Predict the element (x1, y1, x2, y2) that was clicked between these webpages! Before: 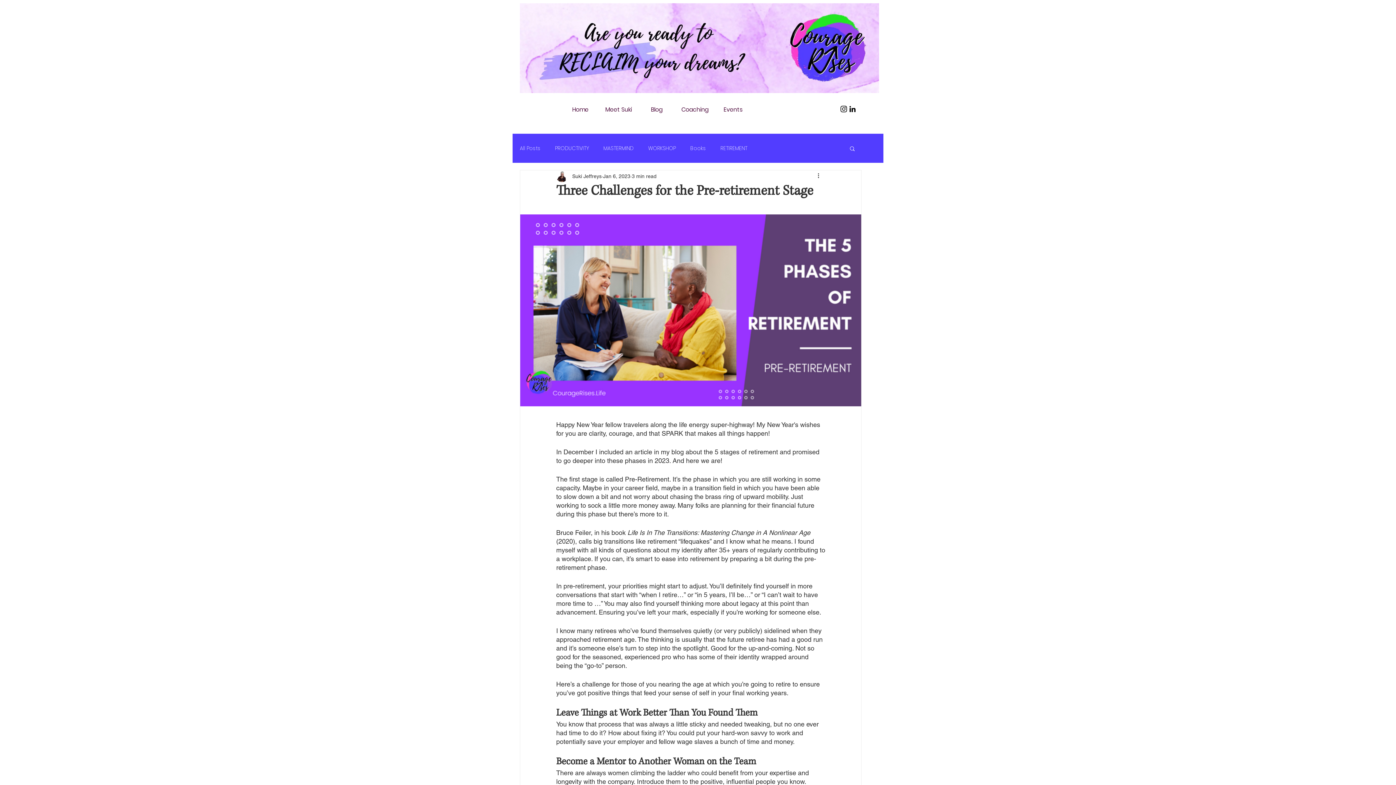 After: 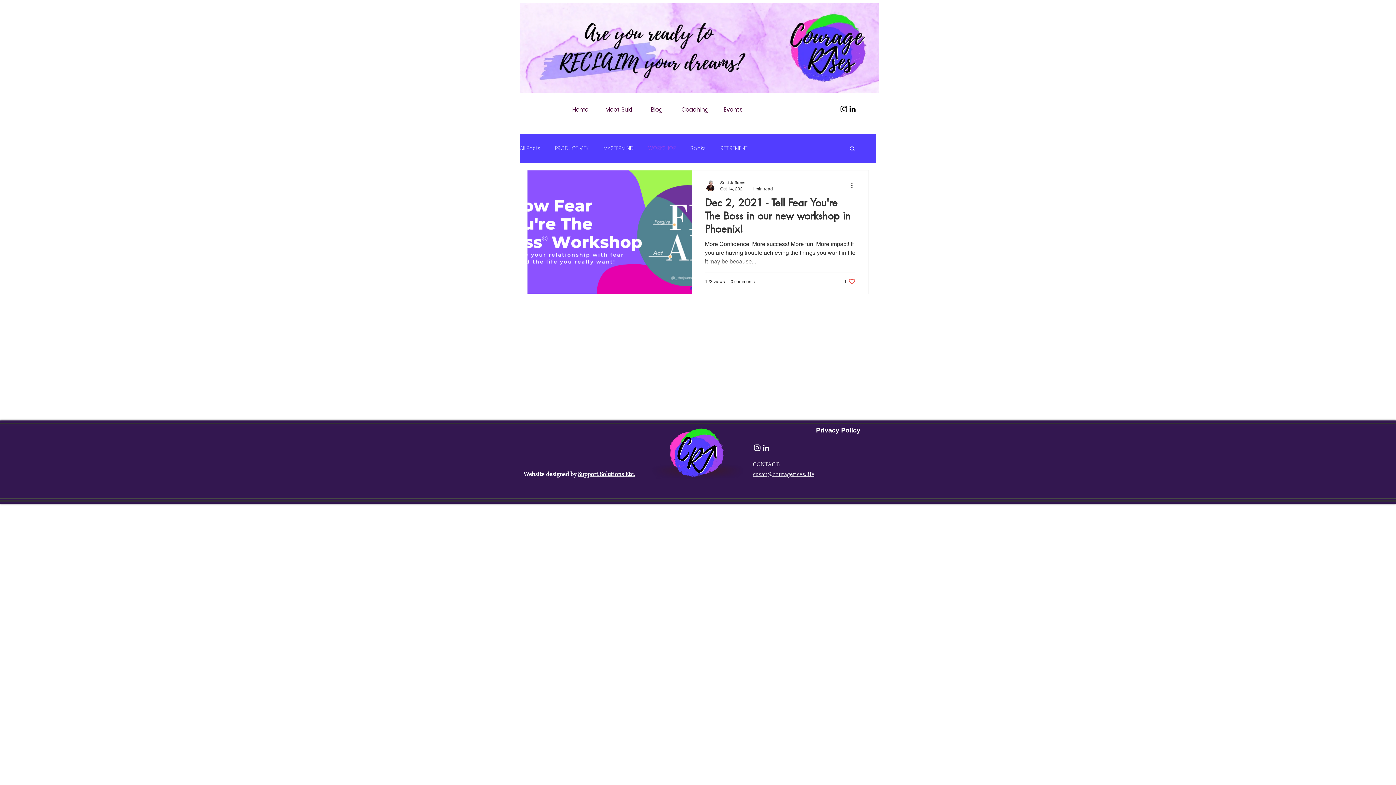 Action: bbox: (648, 144, 676, 151) label: WORKSHOP